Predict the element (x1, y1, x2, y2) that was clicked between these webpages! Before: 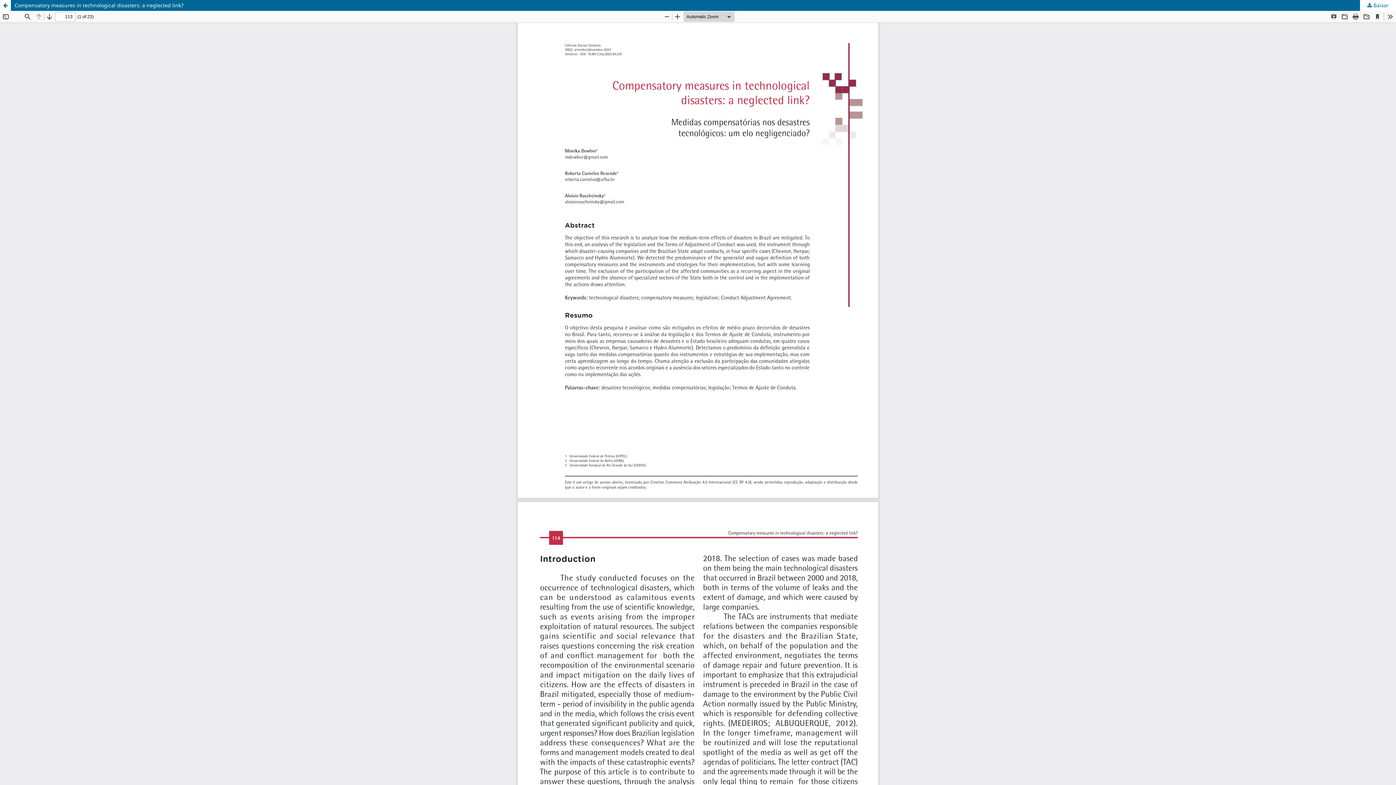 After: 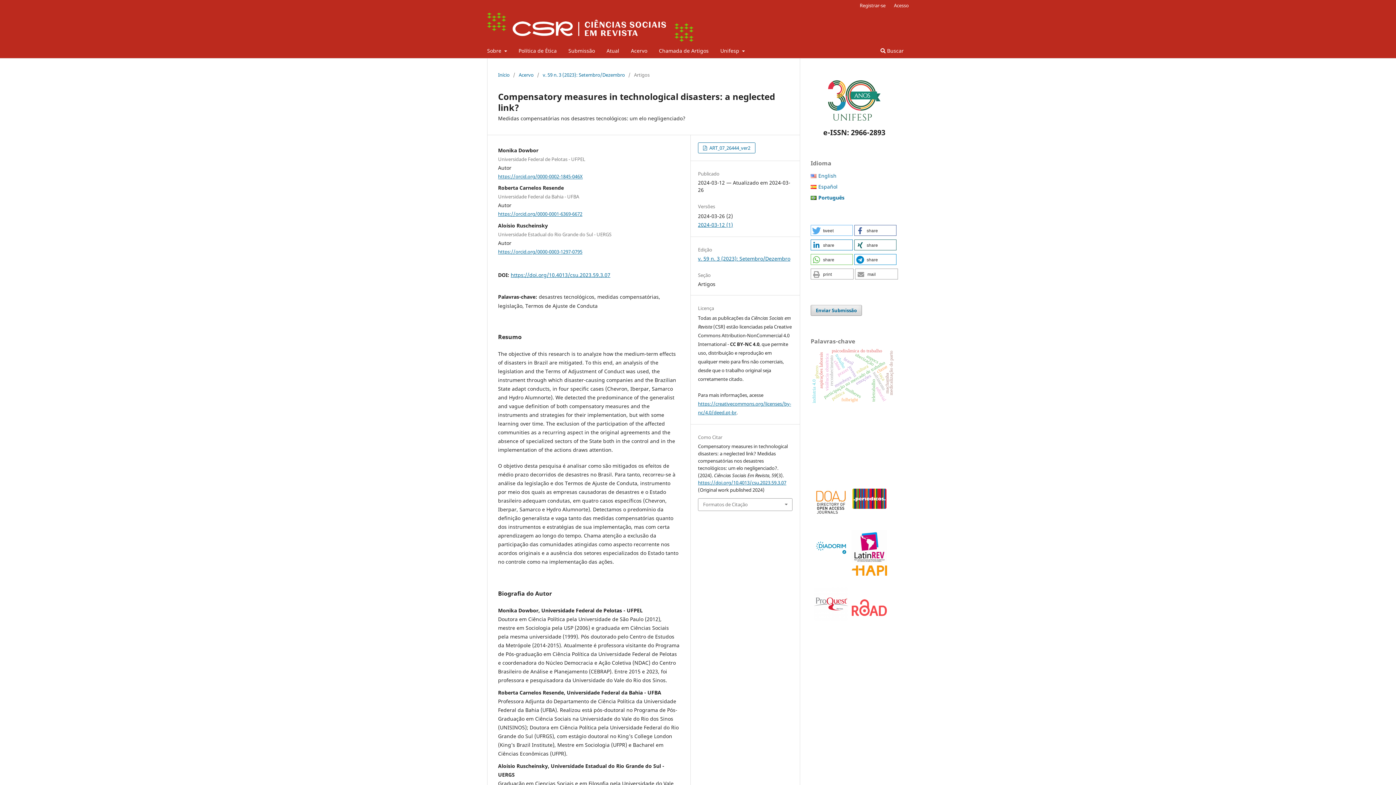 Action: bbox: (0, 0, 1396, 10) label: Compensatory measures in technological disasters: a neglected link?